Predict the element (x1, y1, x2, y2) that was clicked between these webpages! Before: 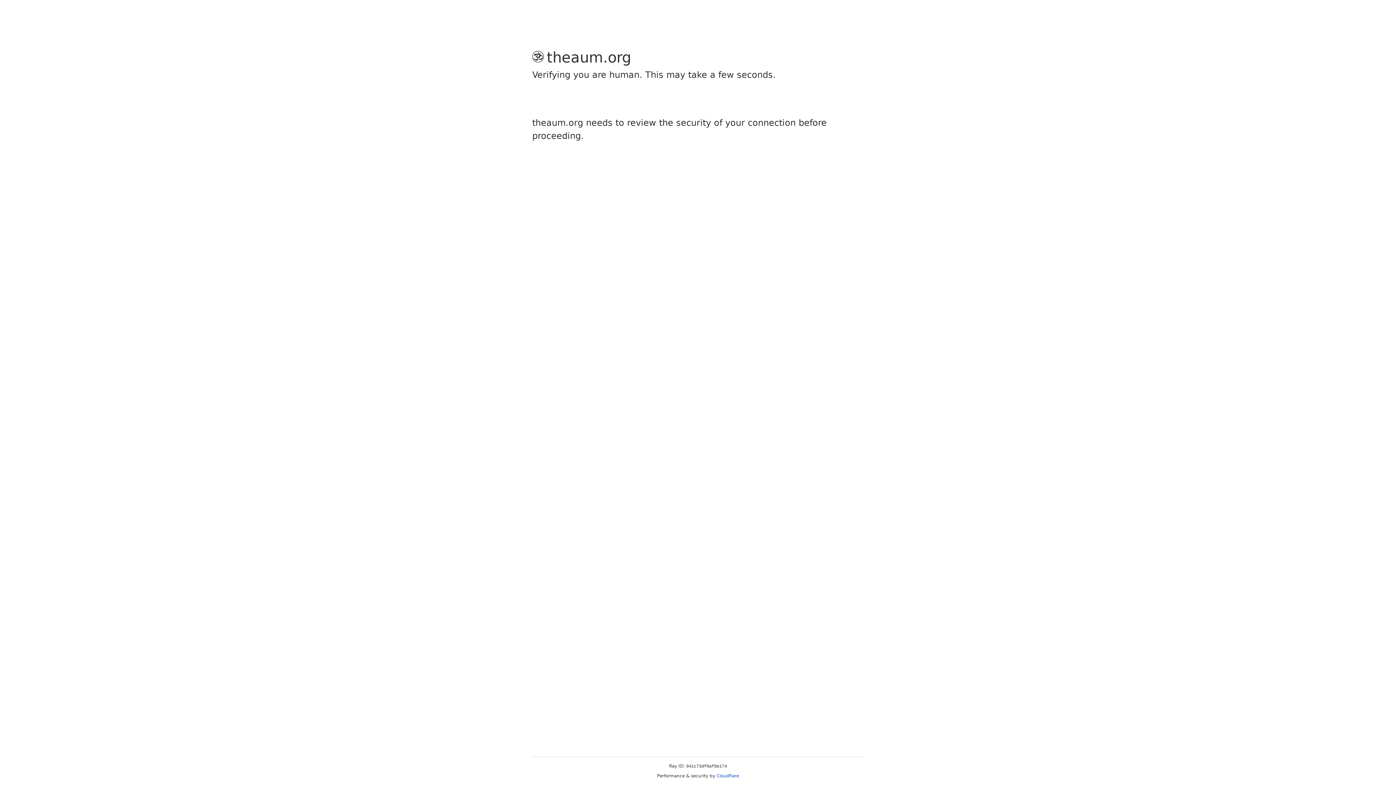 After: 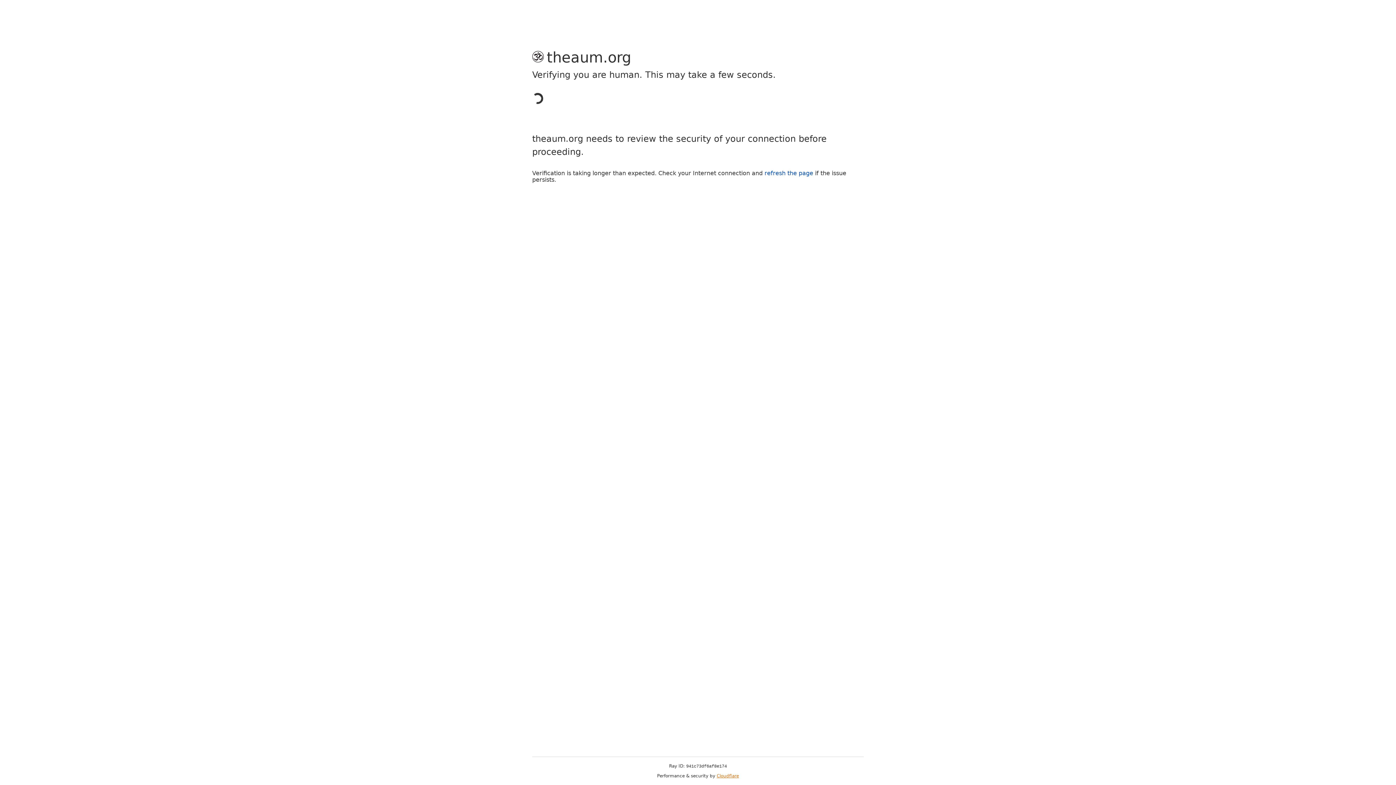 Action: bbox: (716, 773, 739, 778) label: Cloudflare